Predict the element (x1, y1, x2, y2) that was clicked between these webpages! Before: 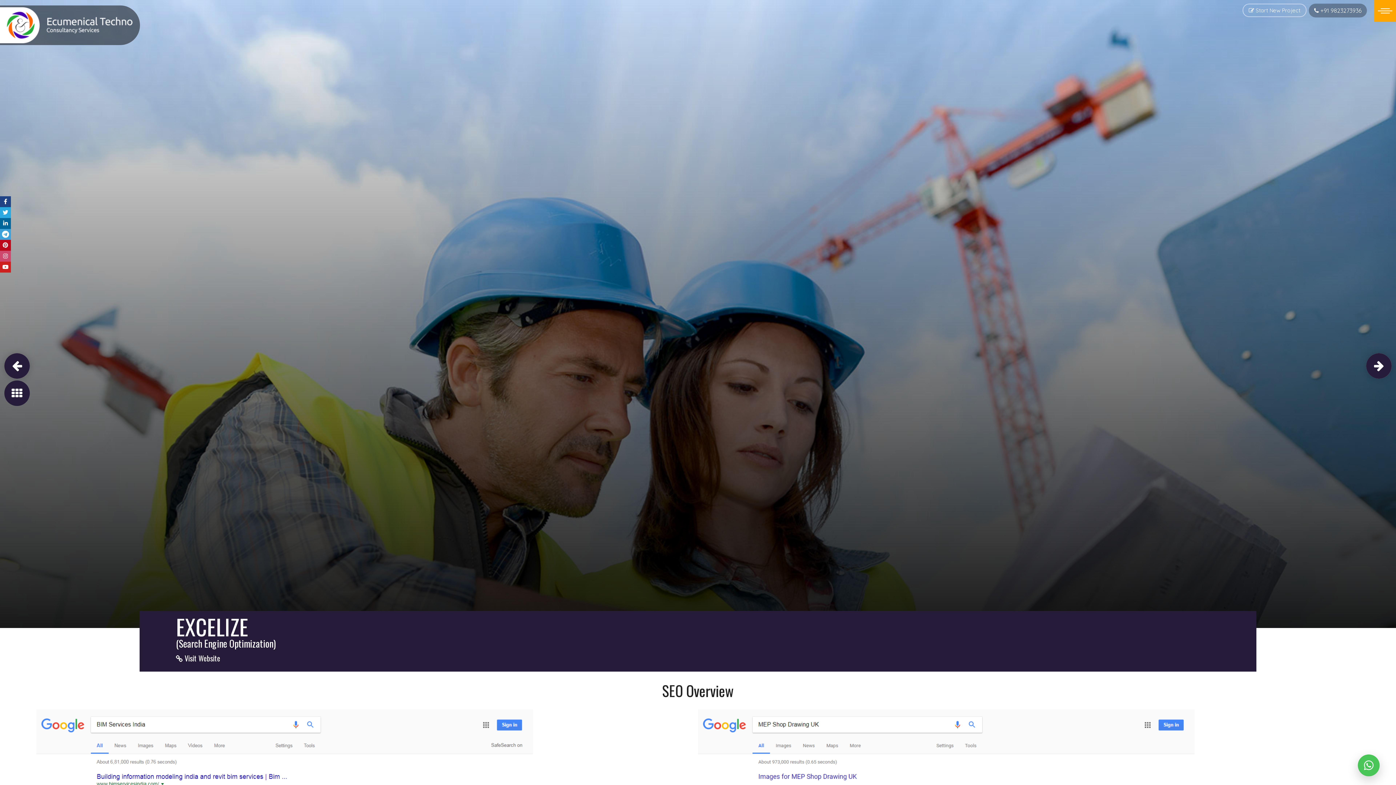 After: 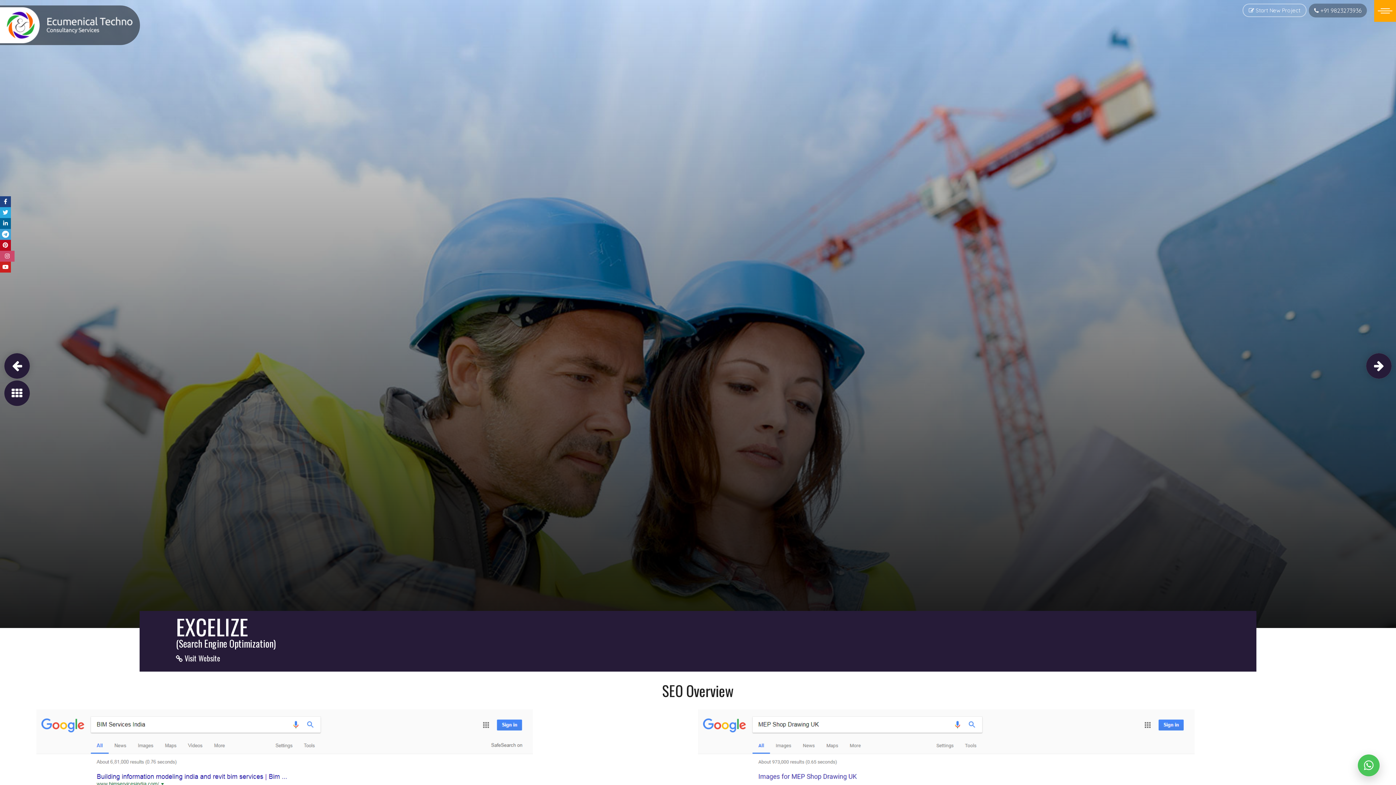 Action: bbox: (0, 250, 10, 261)